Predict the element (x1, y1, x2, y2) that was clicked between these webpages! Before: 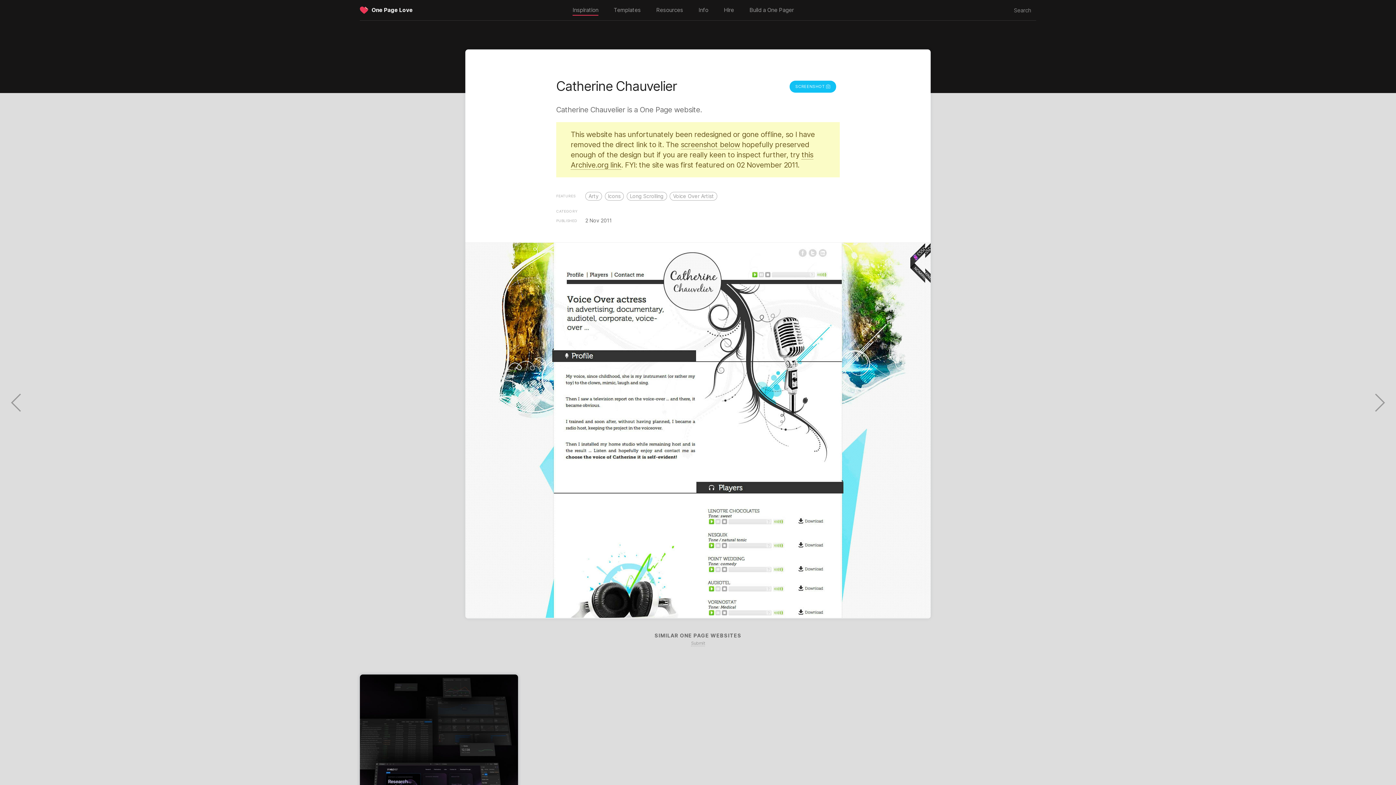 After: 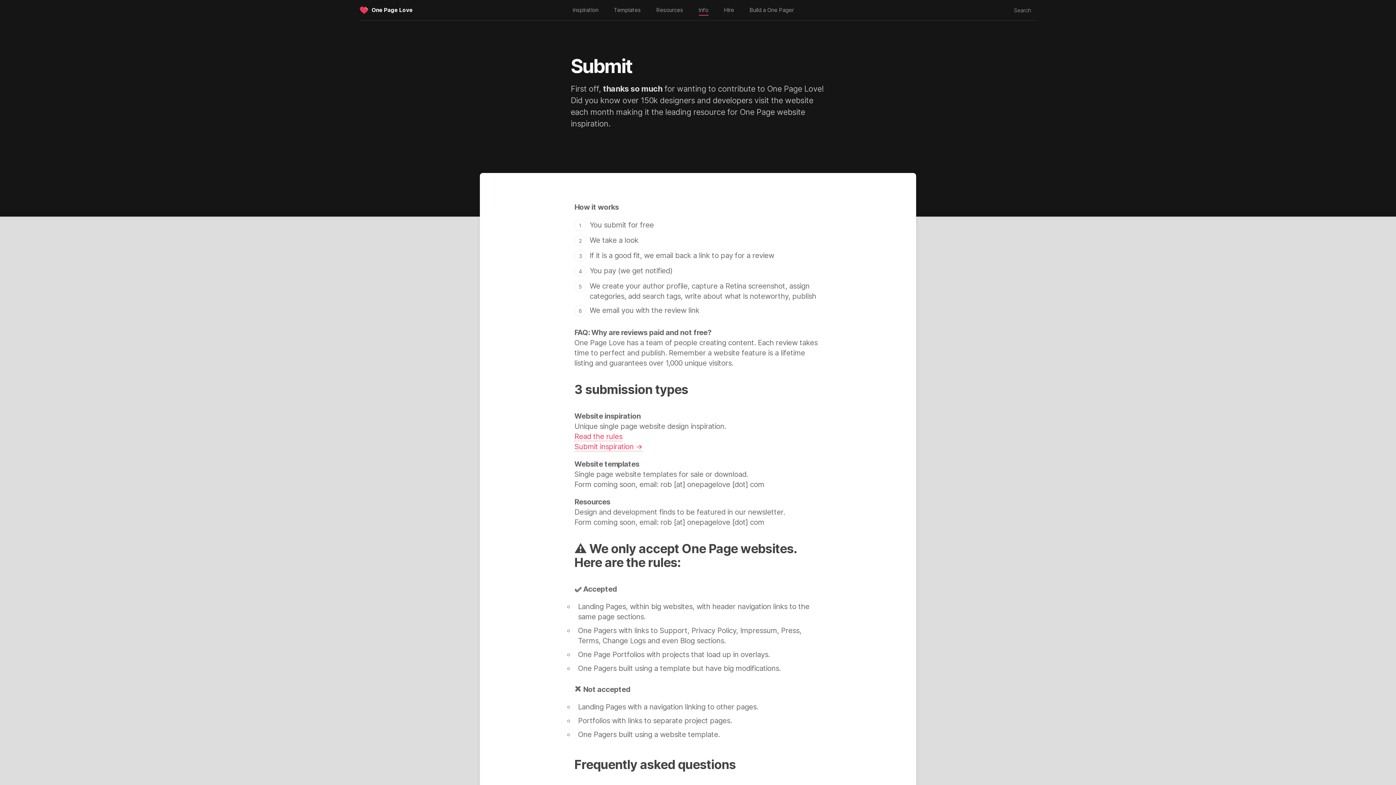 Action: label: Submit bbox: (691, 640, 705, 646)